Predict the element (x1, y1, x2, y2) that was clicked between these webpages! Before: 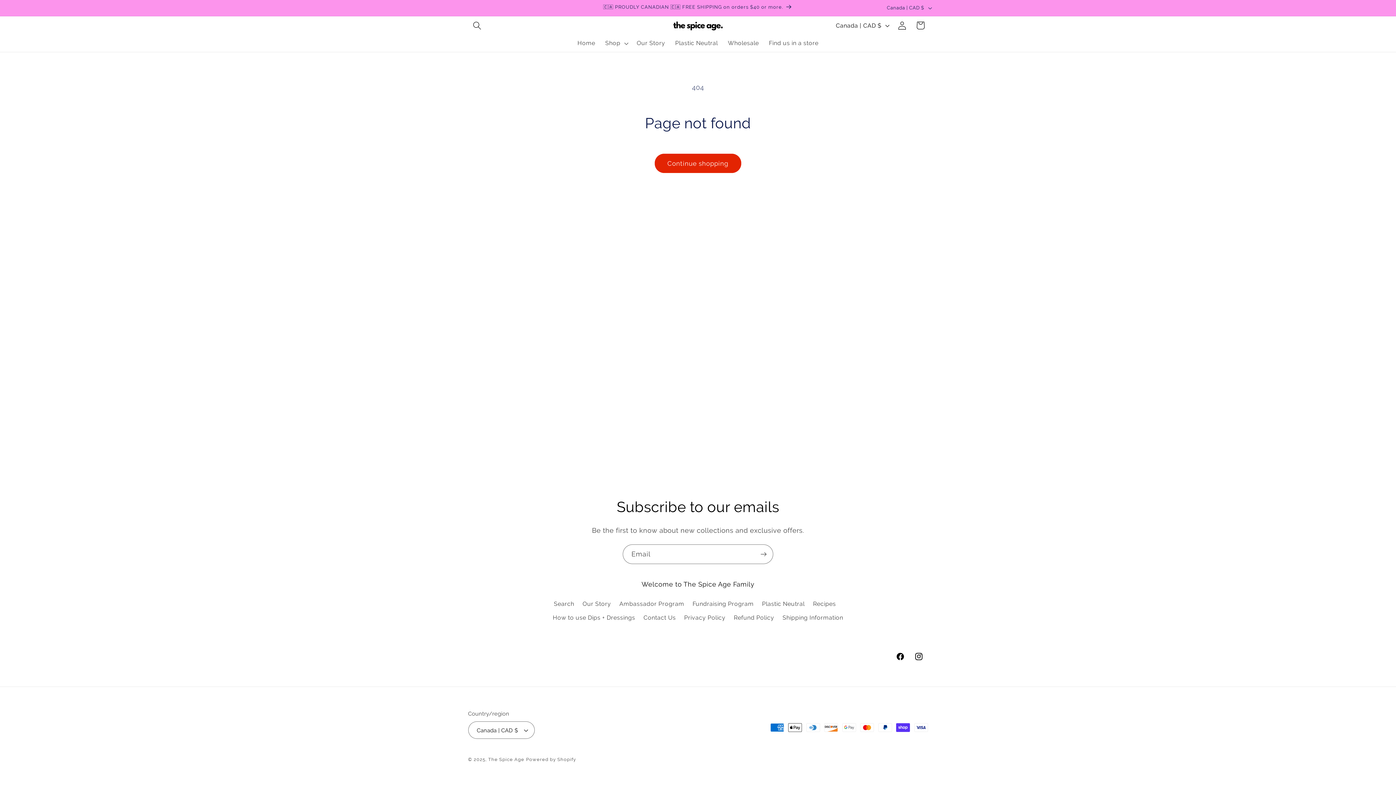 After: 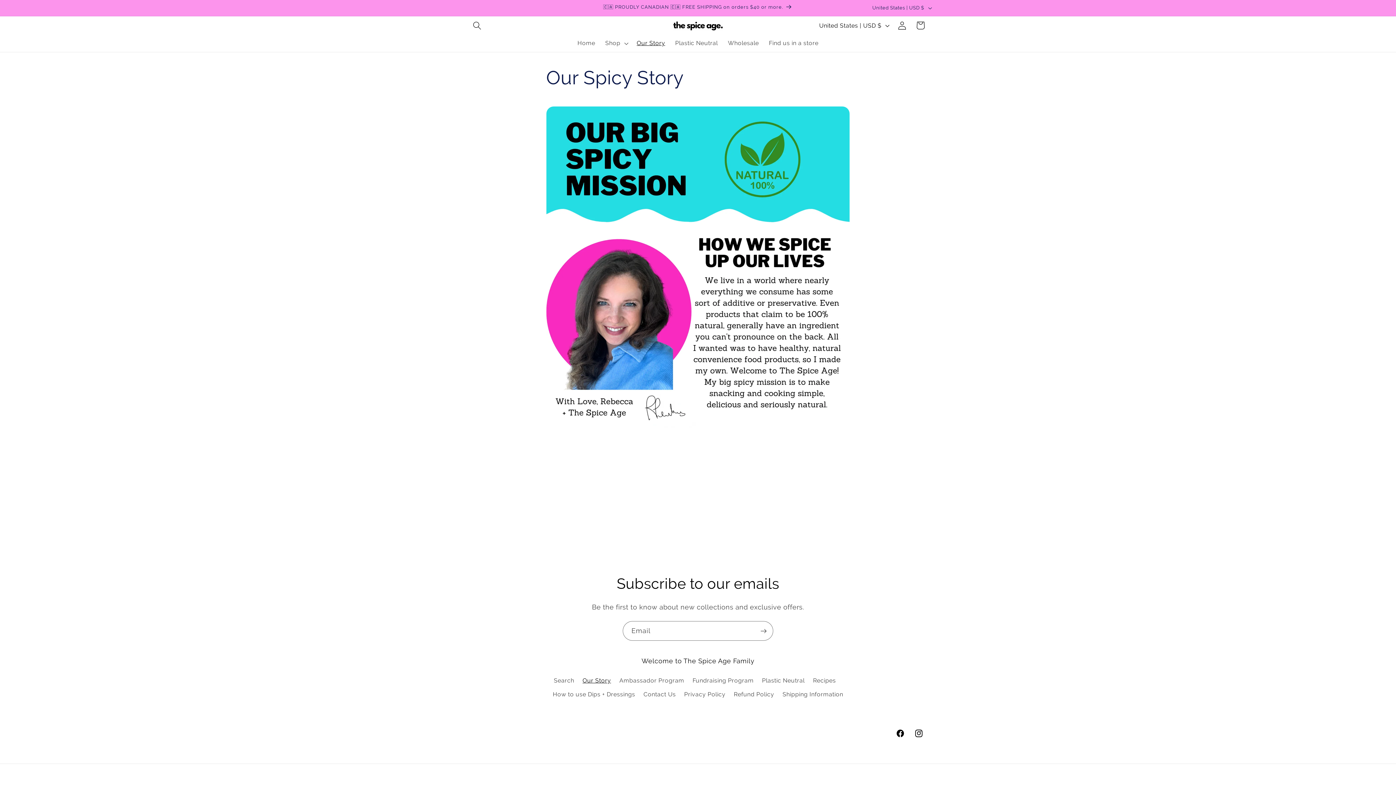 Action: label: Our Story bbox: (582, 597, 611, 611)